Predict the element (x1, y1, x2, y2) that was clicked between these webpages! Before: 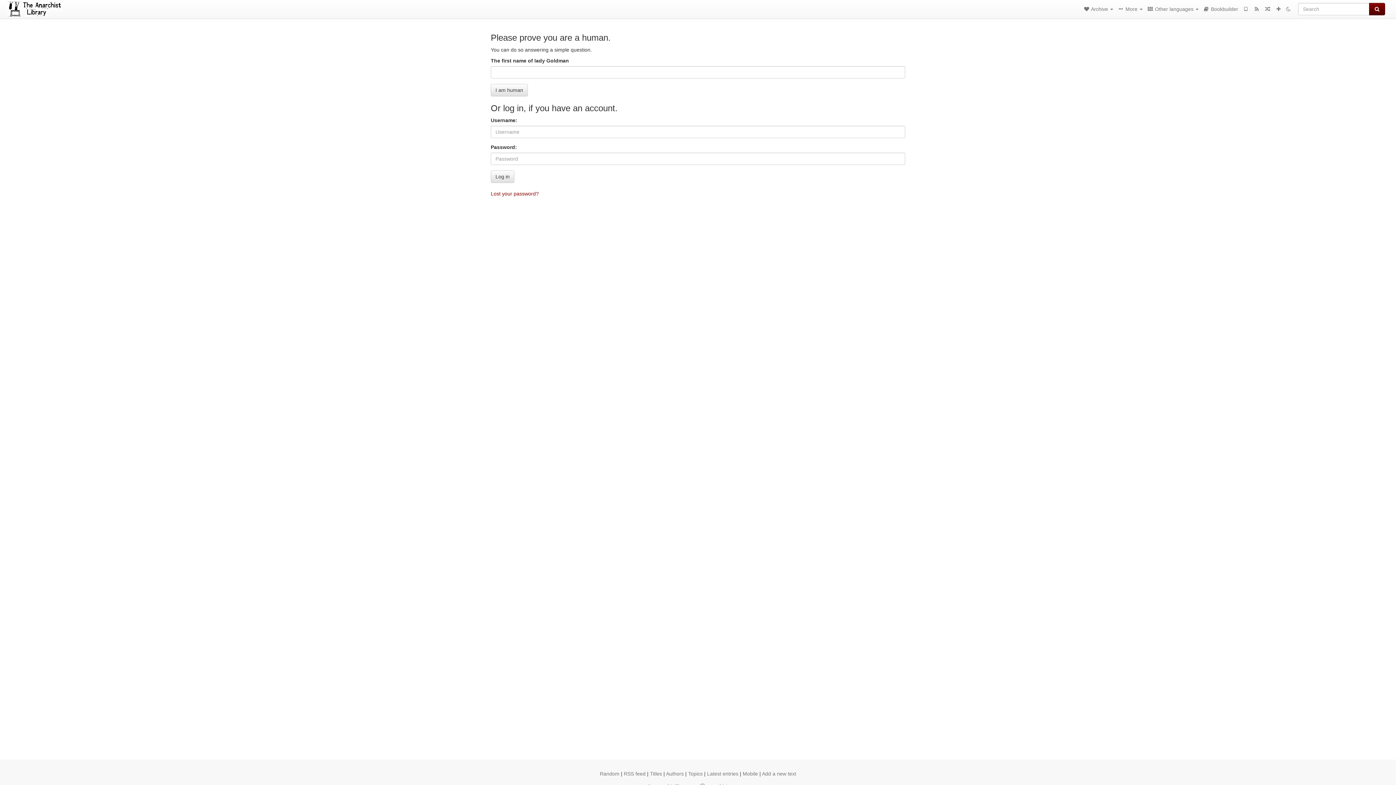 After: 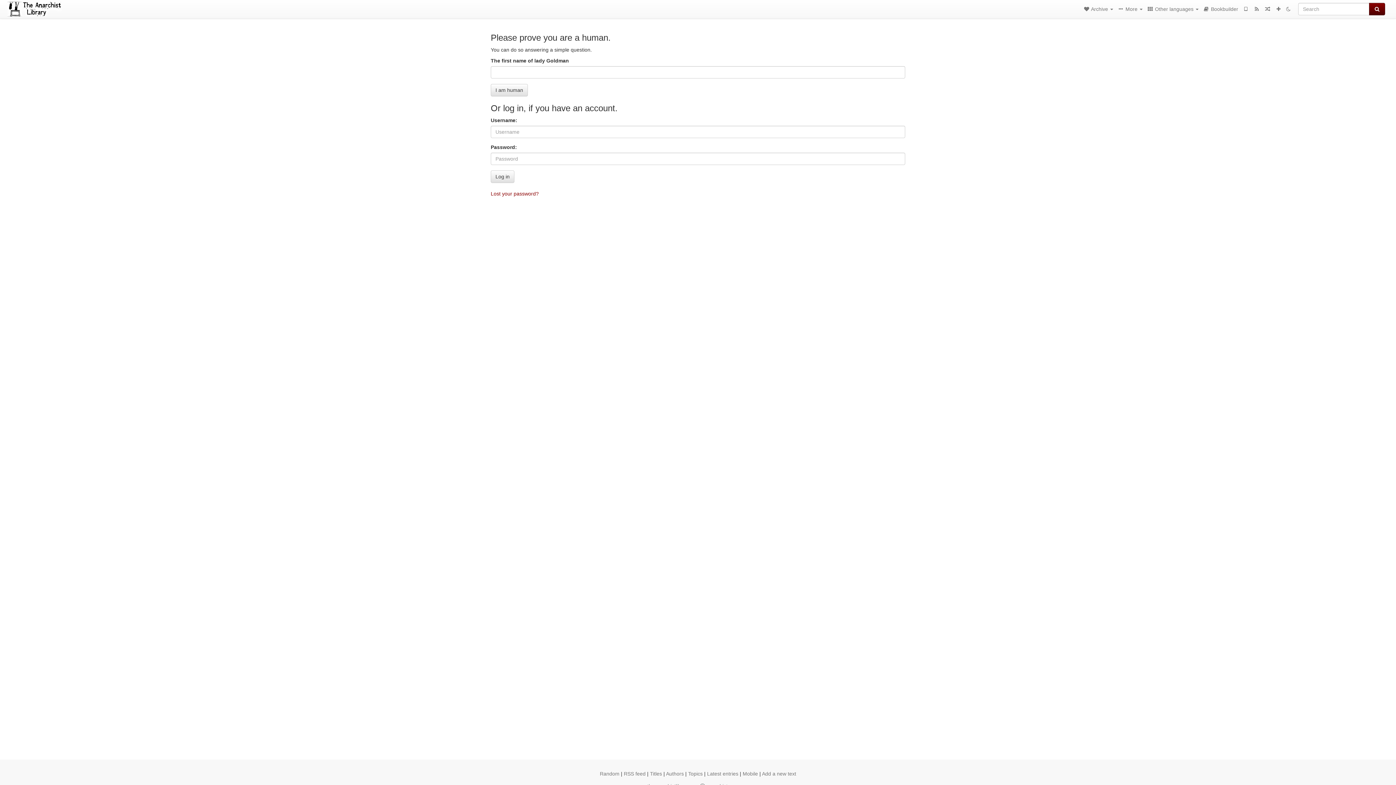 Action: bbox: (490, 170, 514, 182) label: Log in